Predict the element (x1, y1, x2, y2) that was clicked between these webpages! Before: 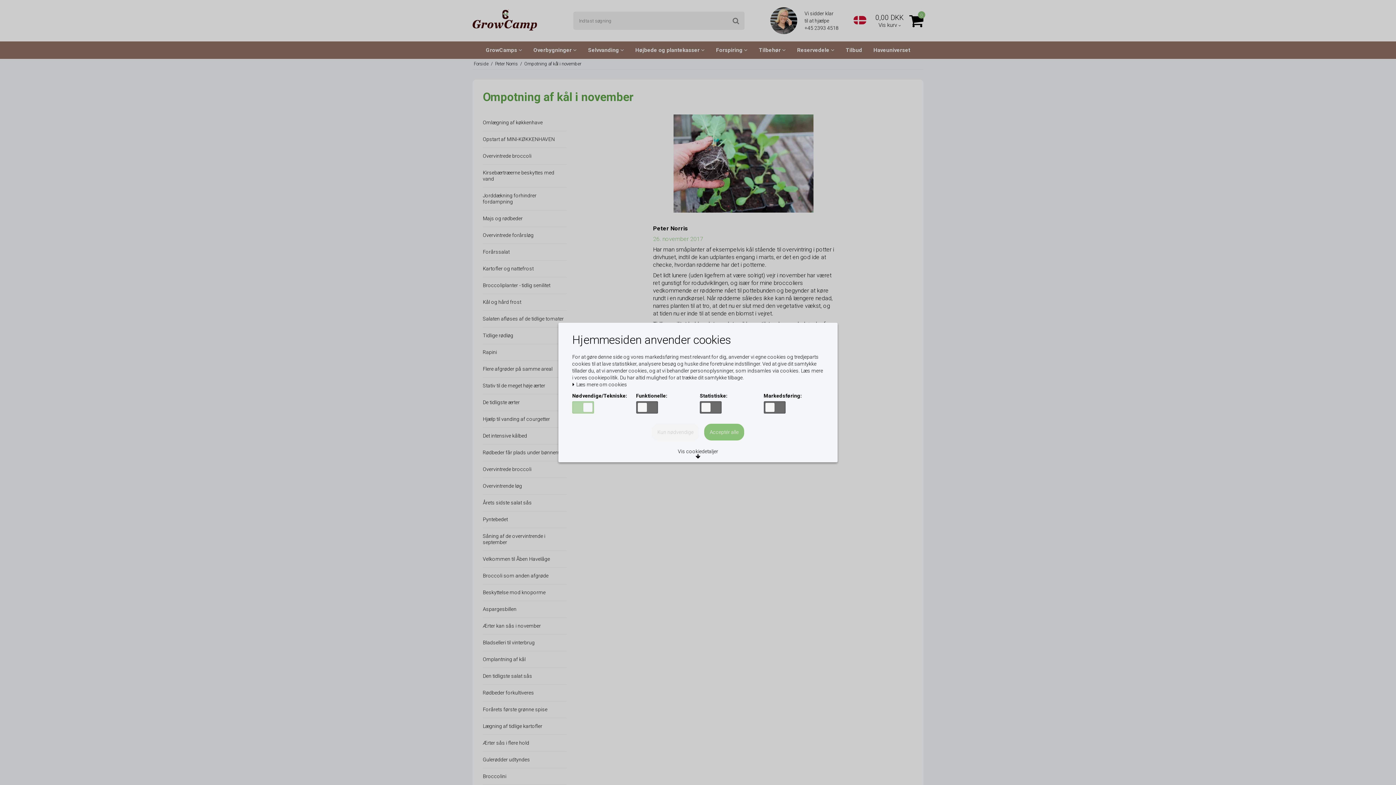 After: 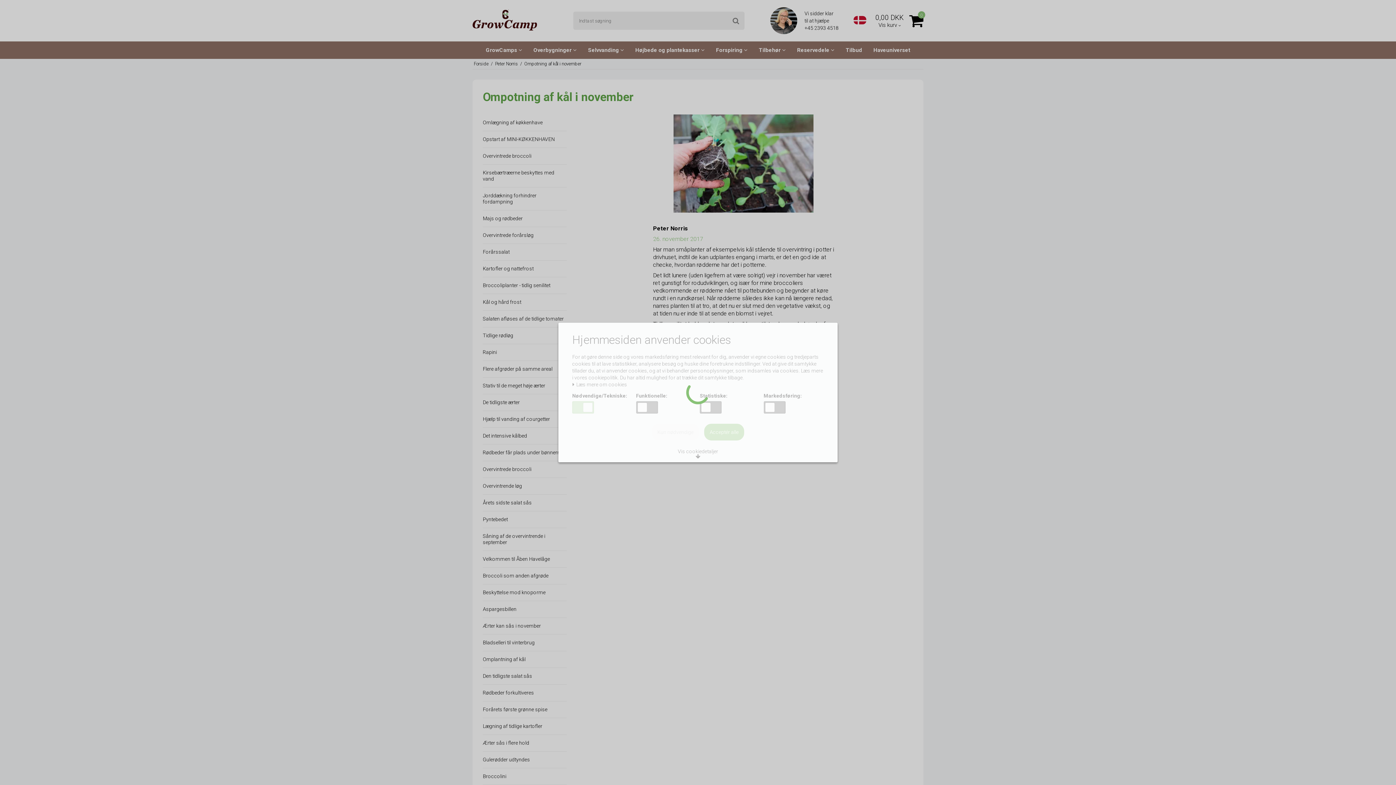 Action: bbox: (652, 424, 699, 440) label: Kun nødvendige